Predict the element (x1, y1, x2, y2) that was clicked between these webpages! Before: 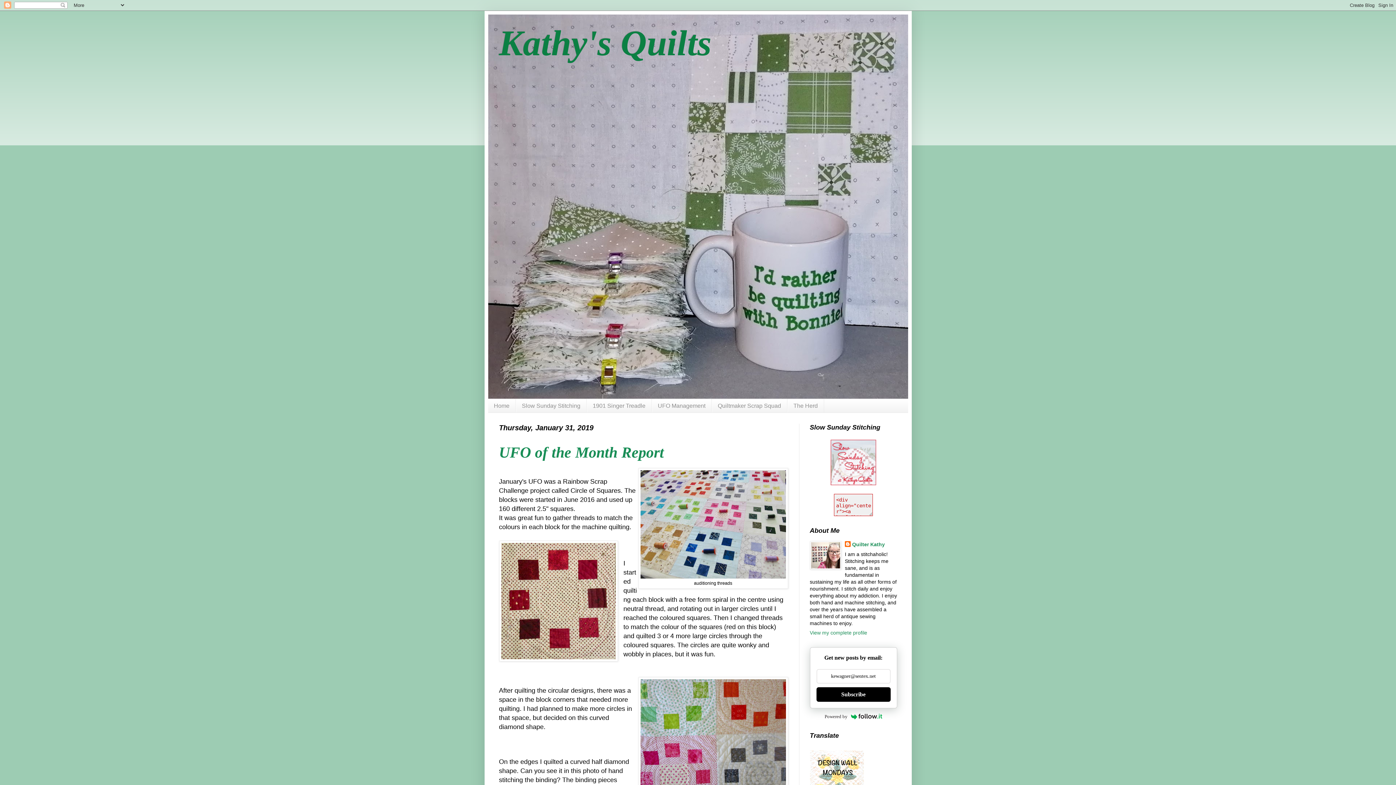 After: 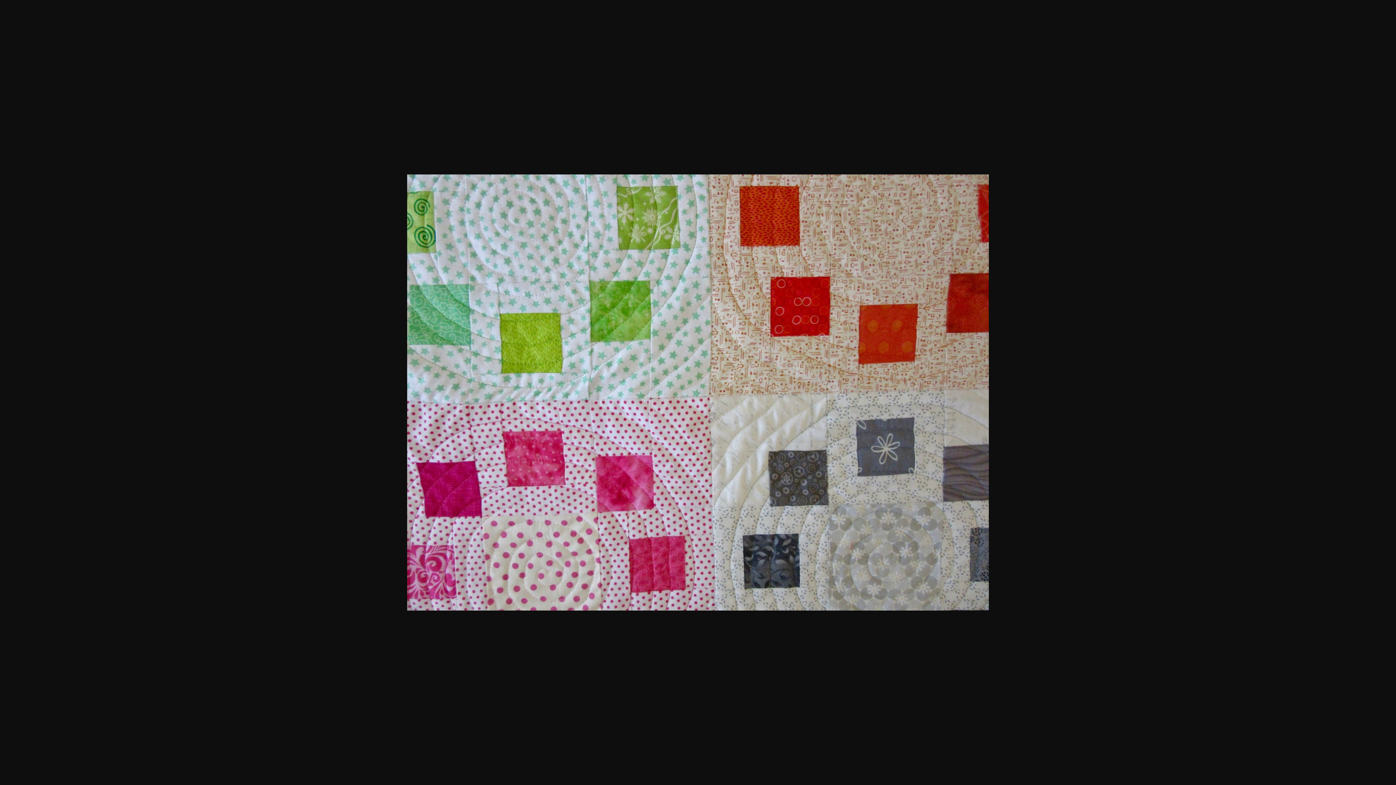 Action: bbox: (638, 677, 788, 792)